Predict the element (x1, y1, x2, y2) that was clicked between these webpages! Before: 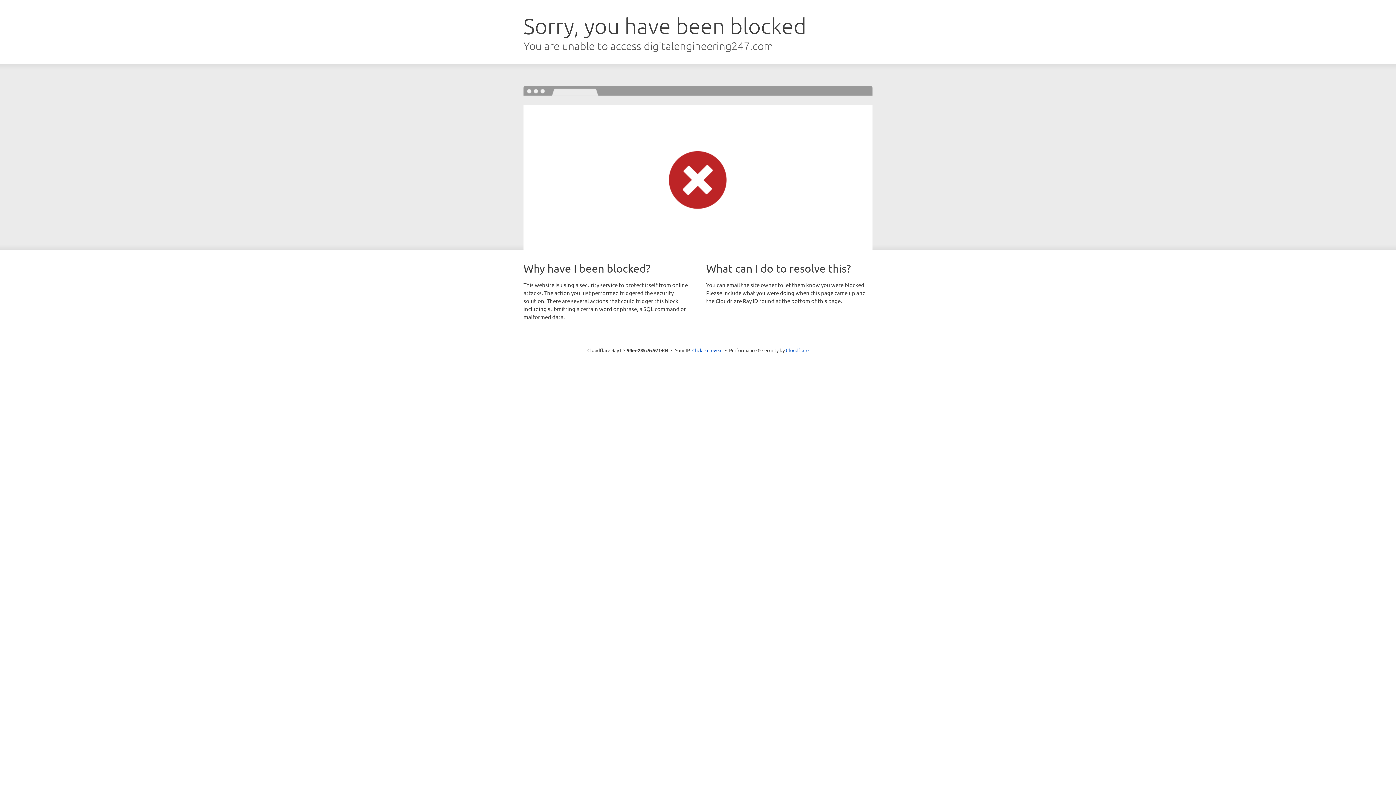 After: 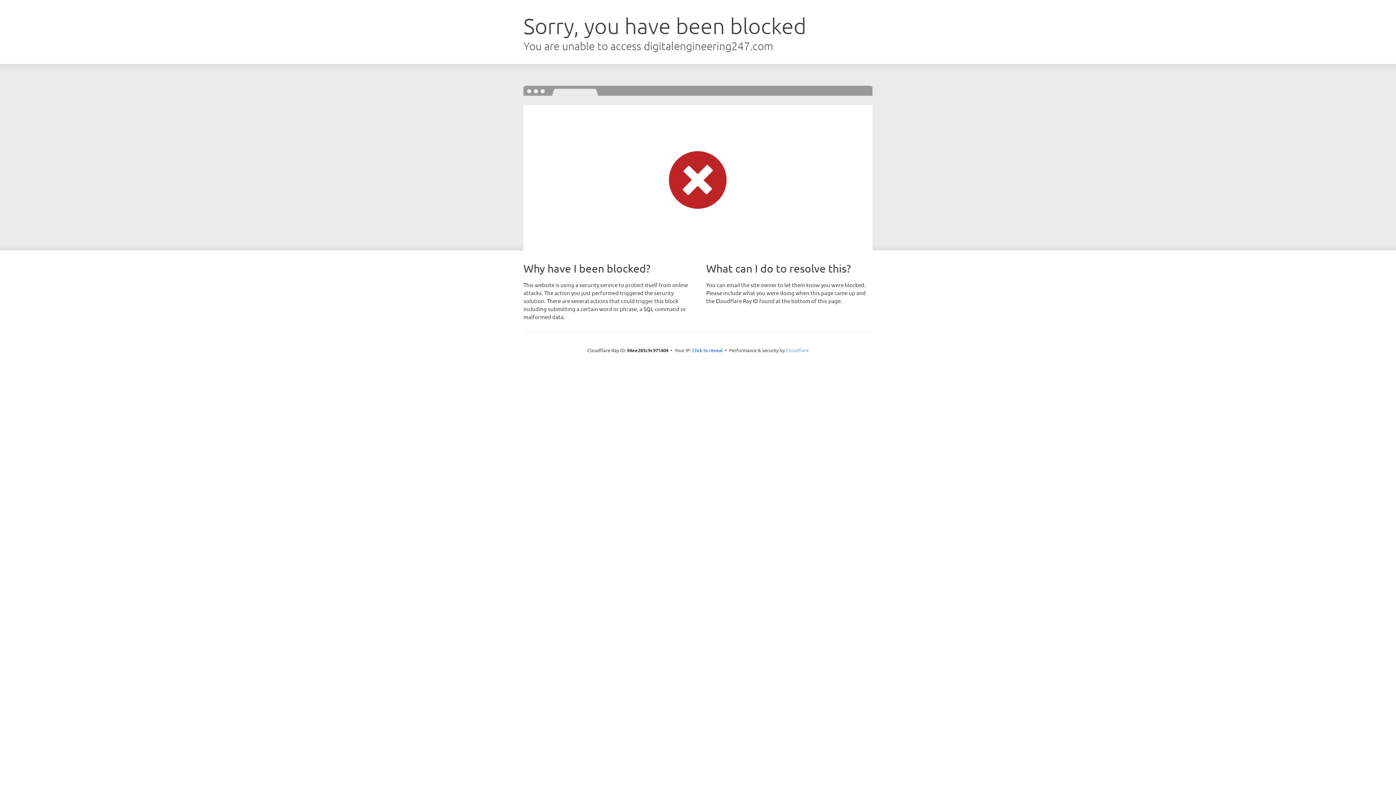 Action: bbox: (786, 347, 808, 353) label: Cloudflare